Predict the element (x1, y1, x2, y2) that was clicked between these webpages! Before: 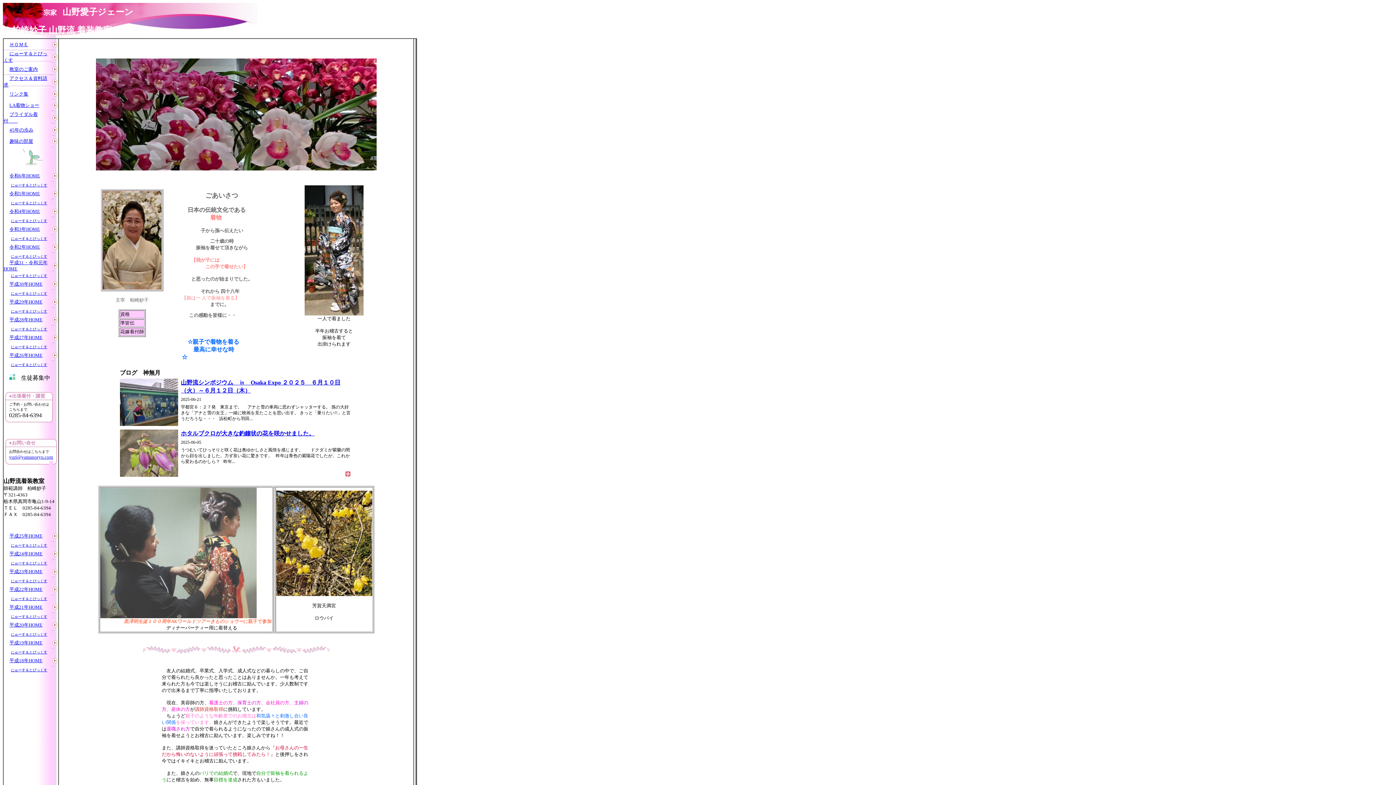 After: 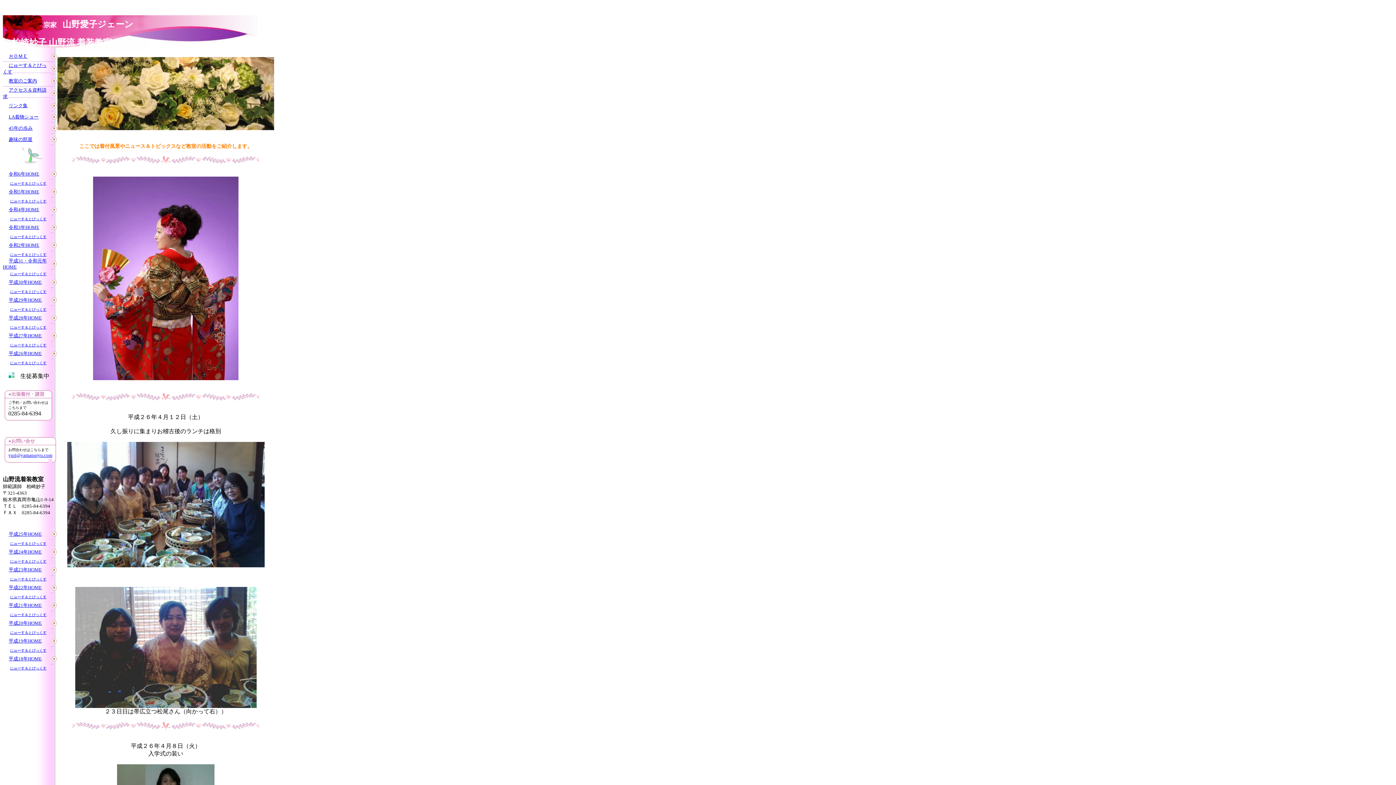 Action: label: にゅーす＆とぴっくす bbox: (10, 361, 47, 367)